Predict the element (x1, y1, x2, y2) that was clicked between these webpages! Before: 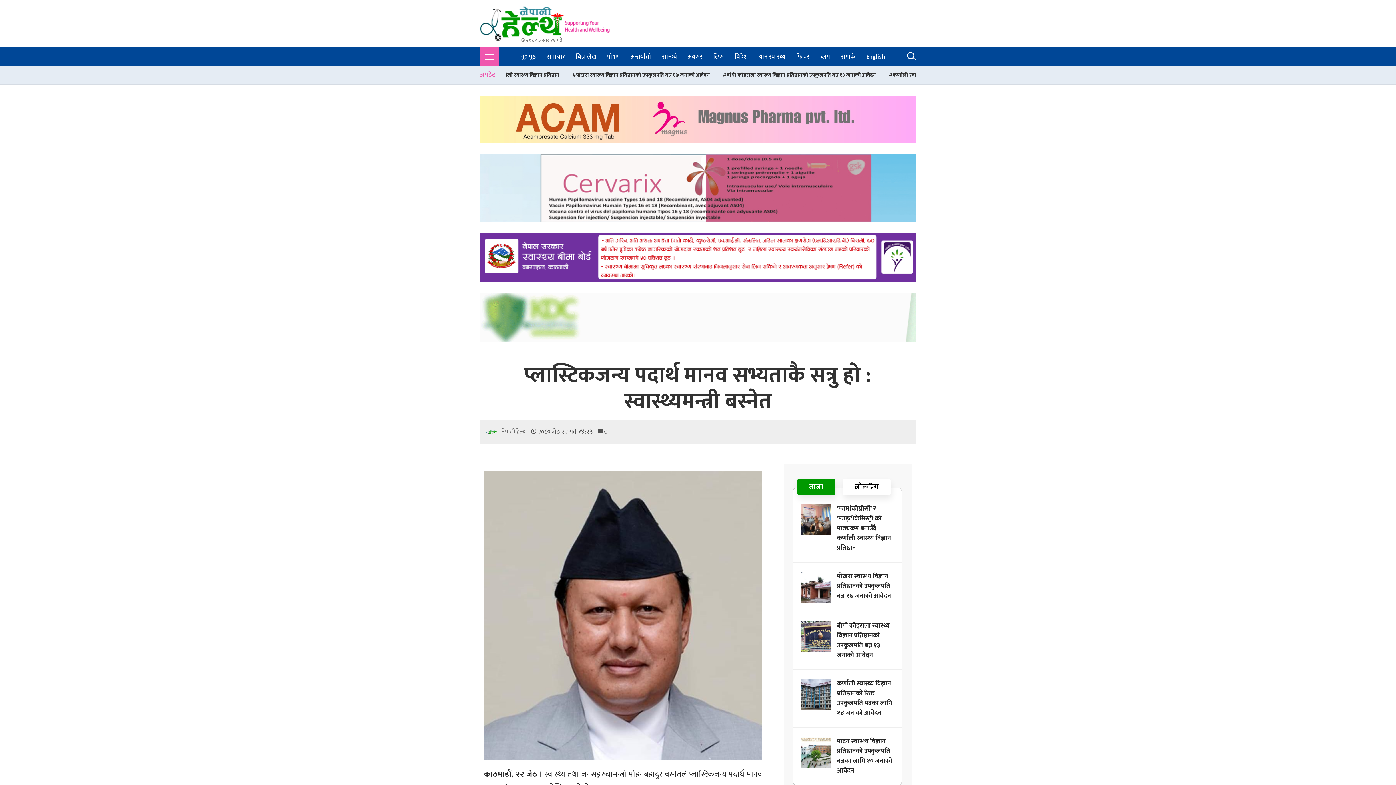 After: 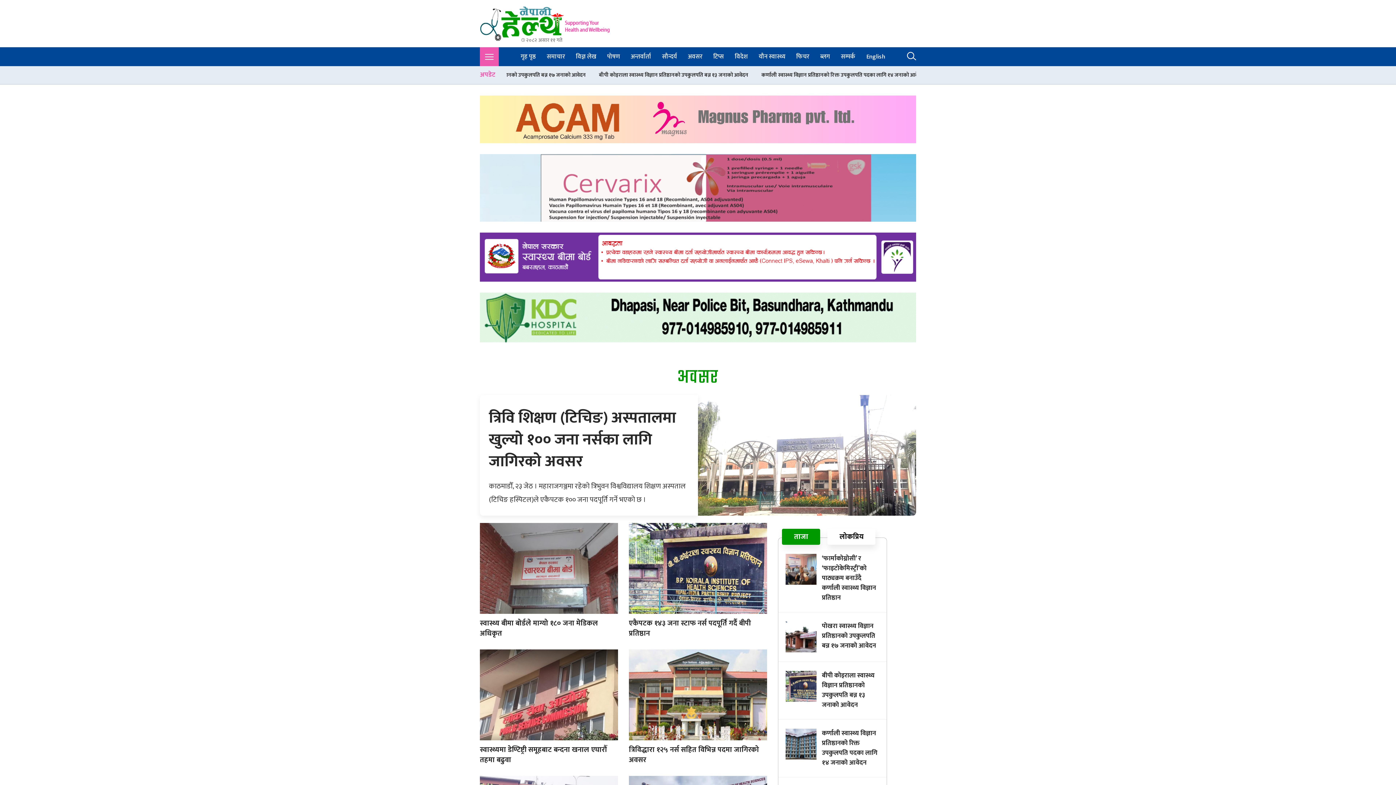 Action: label: अवसर bbox: (682, 47, 708, 65)